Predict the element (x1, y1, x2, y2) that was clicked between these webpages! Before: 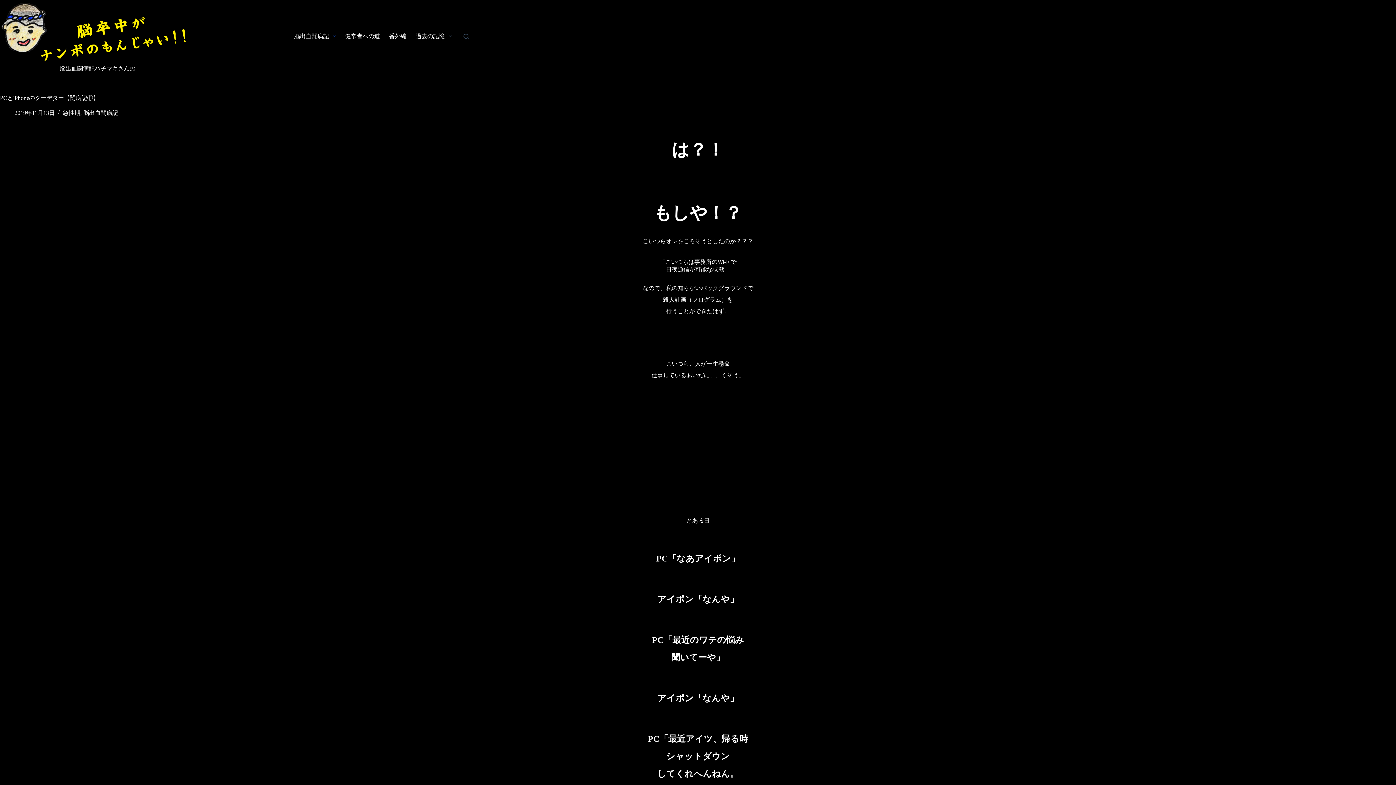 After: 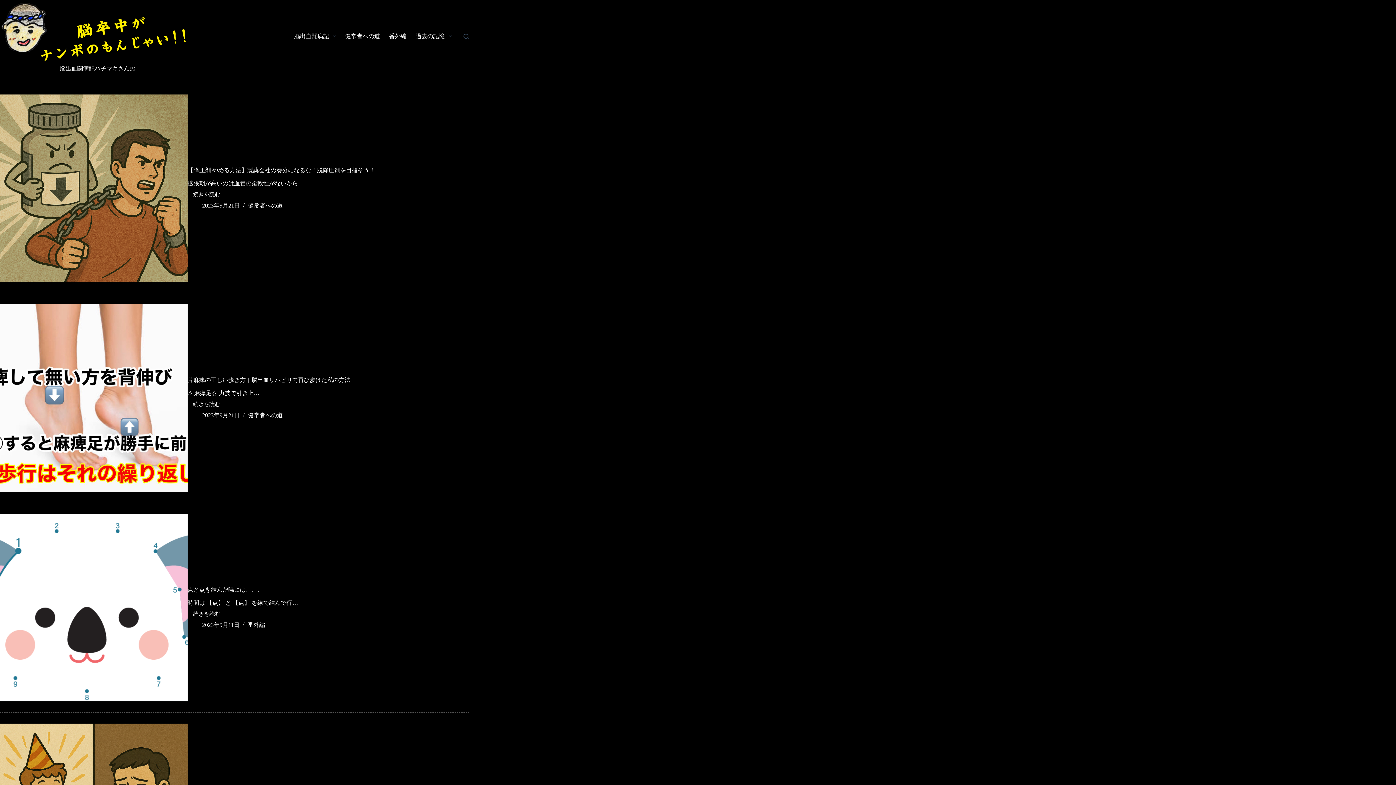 Action: label: 脳出血闘病記ハチマキさんの bbox: (59, 65, 135, 71)